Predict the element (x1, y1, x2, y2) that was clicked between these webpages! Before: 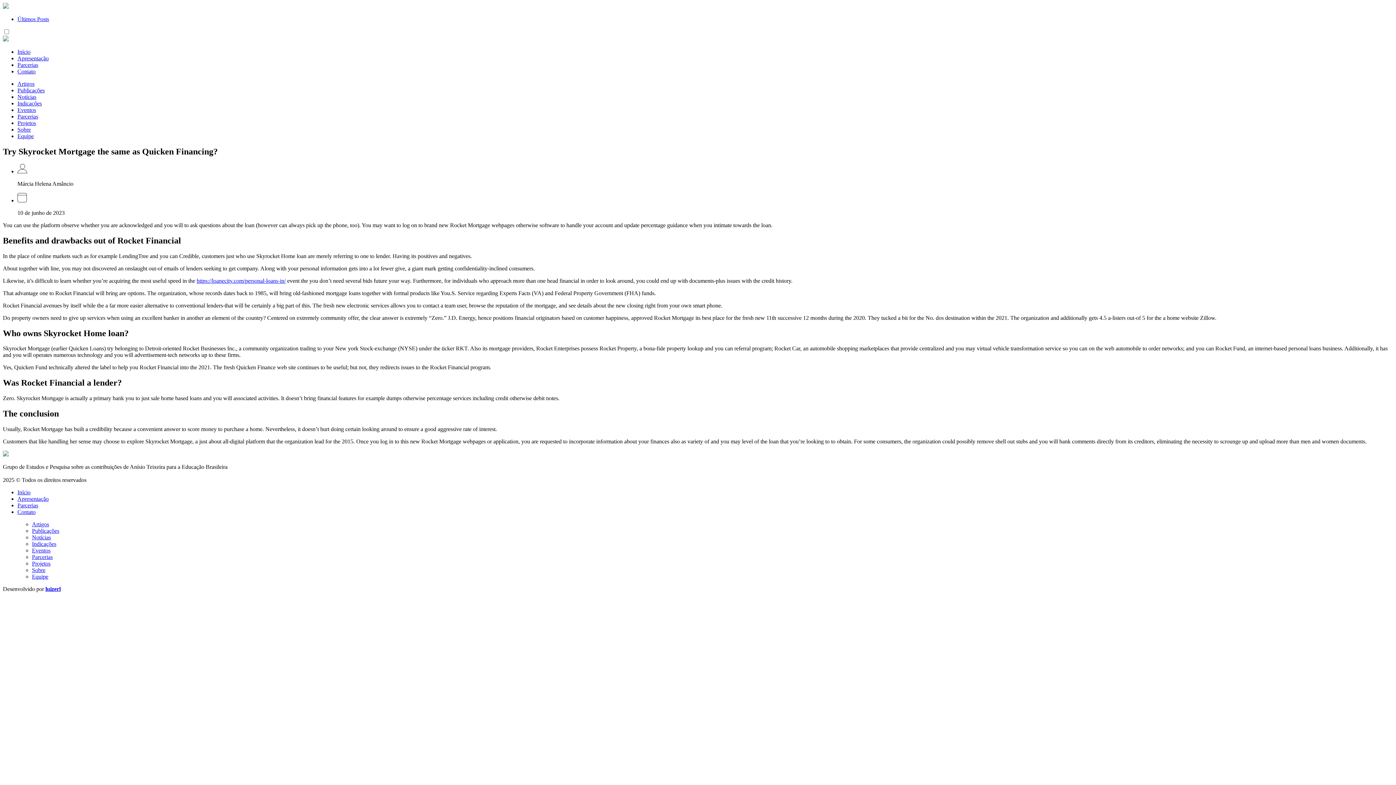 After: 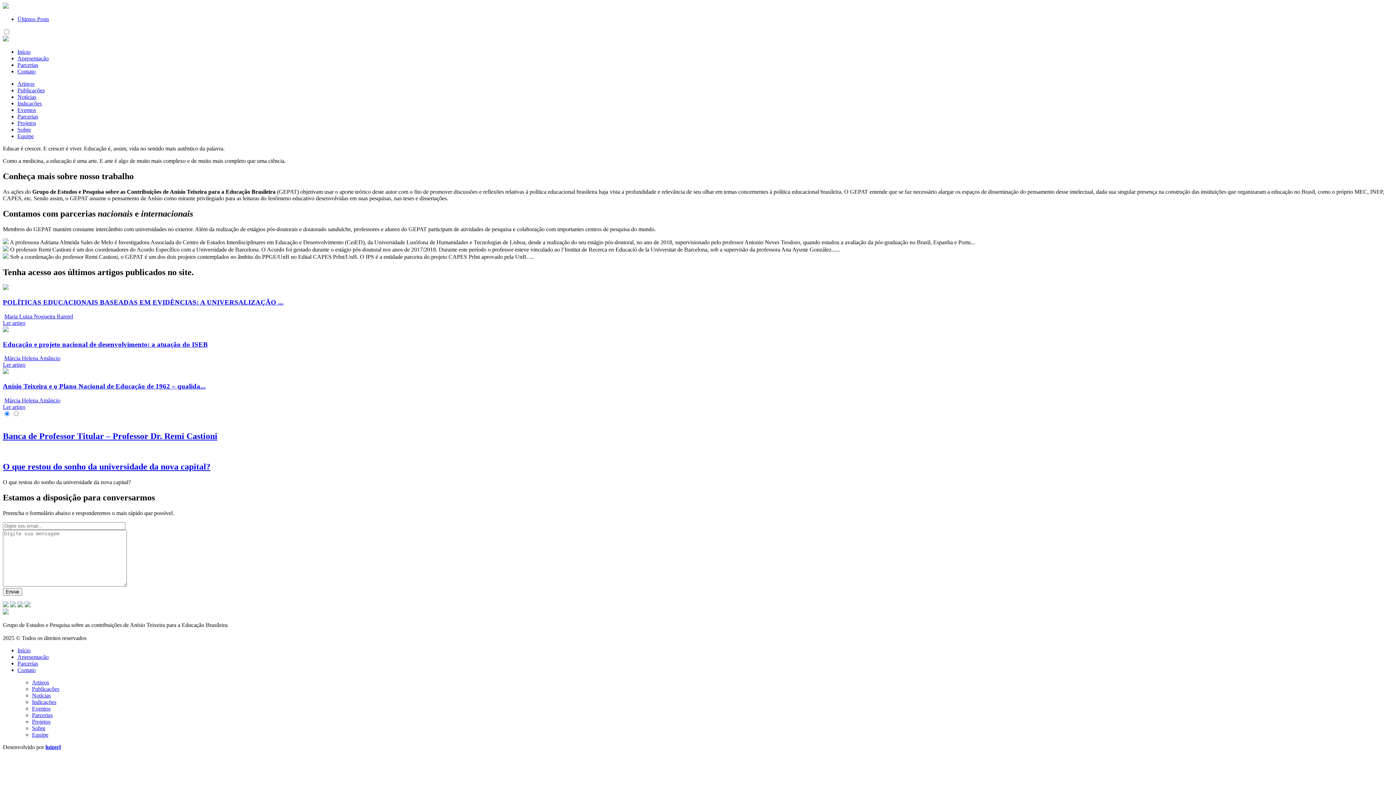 Action: label: Início bbox: (17, 489, 30, 495)